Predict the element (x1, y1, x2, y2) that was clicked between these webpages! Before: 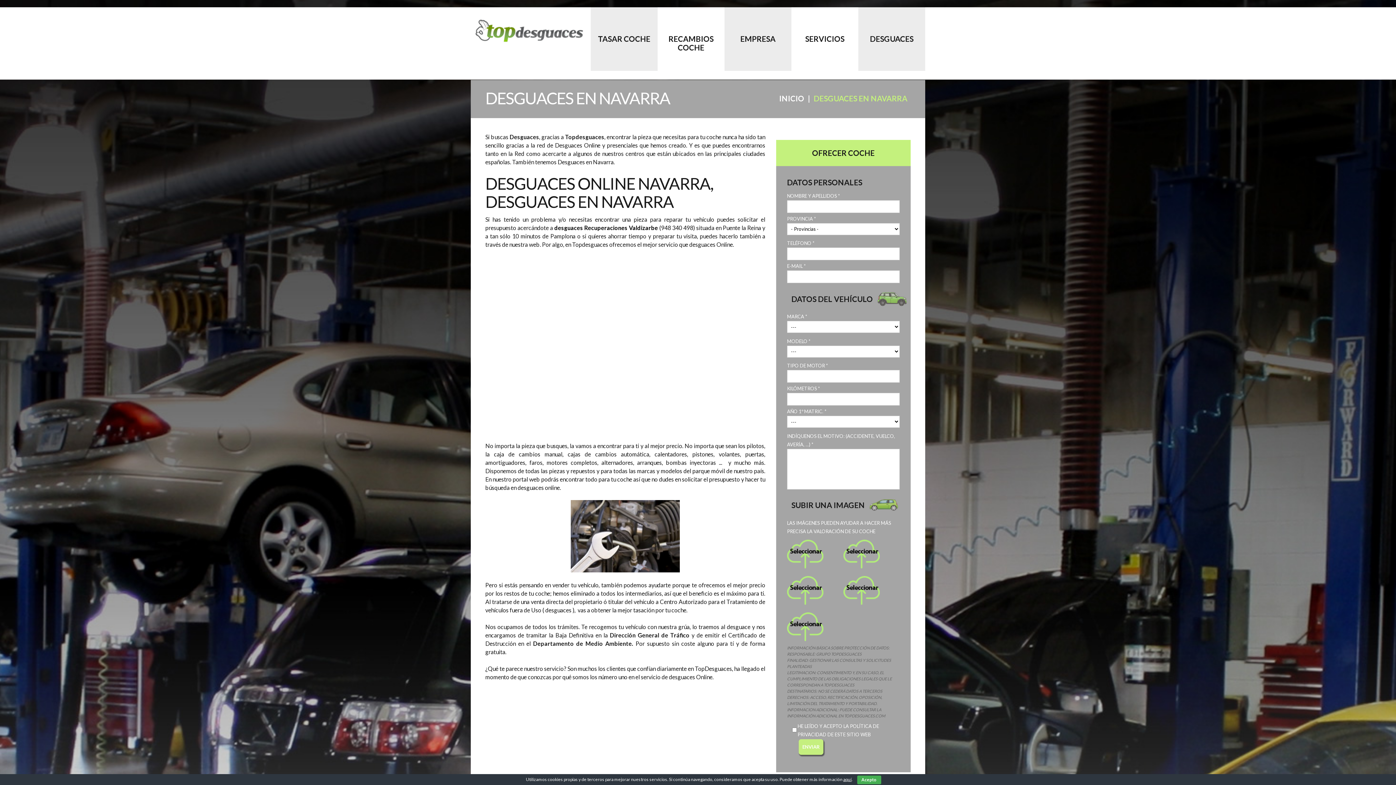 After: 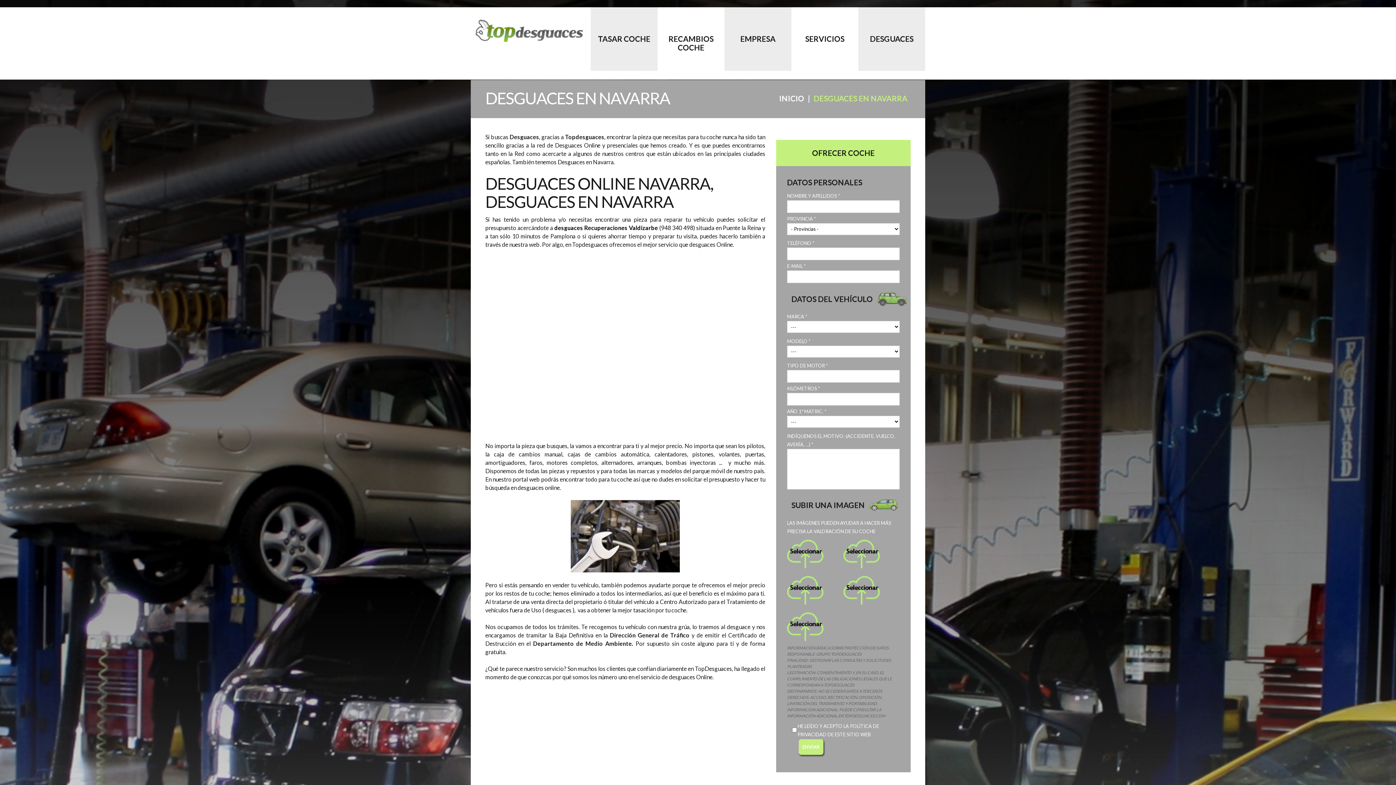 Action: label: Acepto bbox: (857, 776, 881, 784)